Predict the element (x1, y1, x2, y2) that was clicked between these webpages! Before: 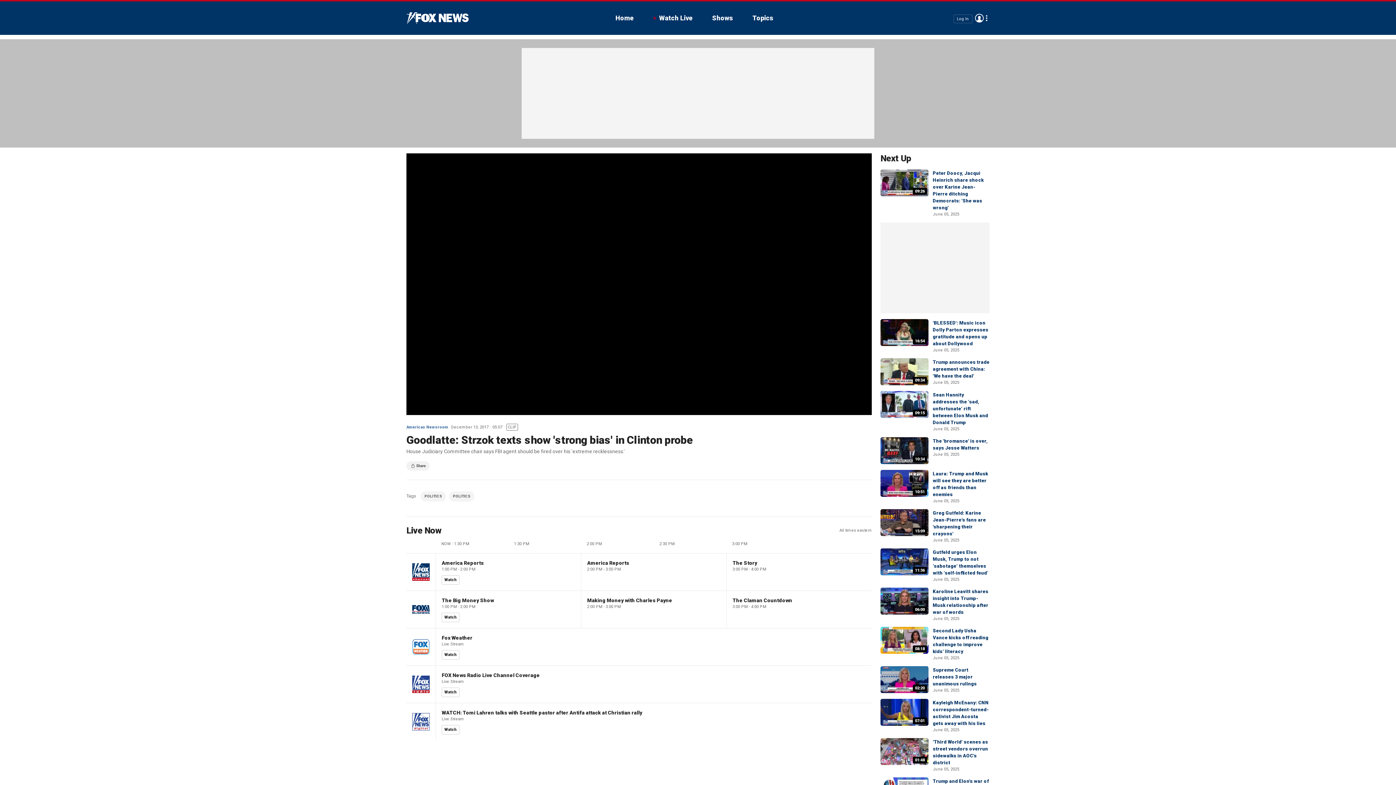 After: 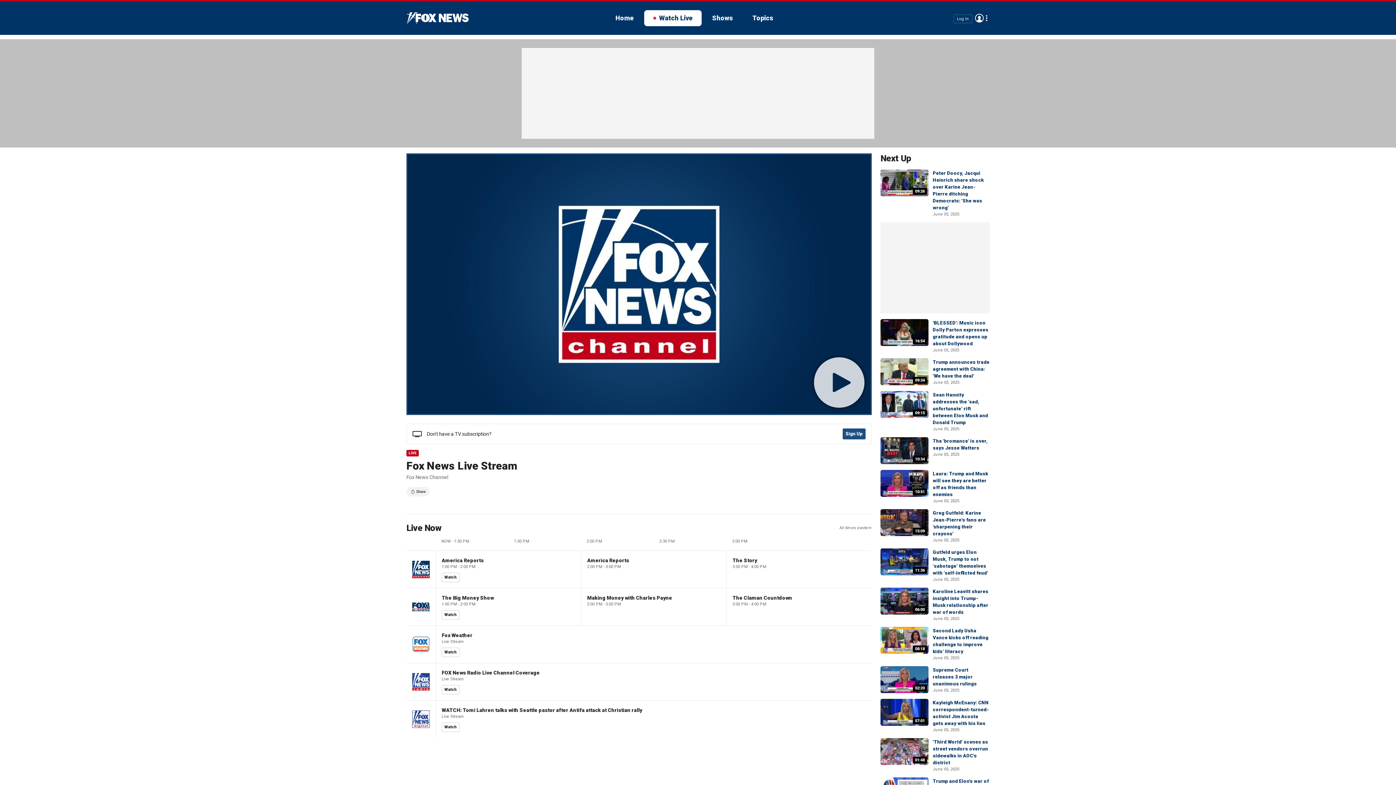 Action: label: Watch Live bbox: (644, 10, 701, 26)